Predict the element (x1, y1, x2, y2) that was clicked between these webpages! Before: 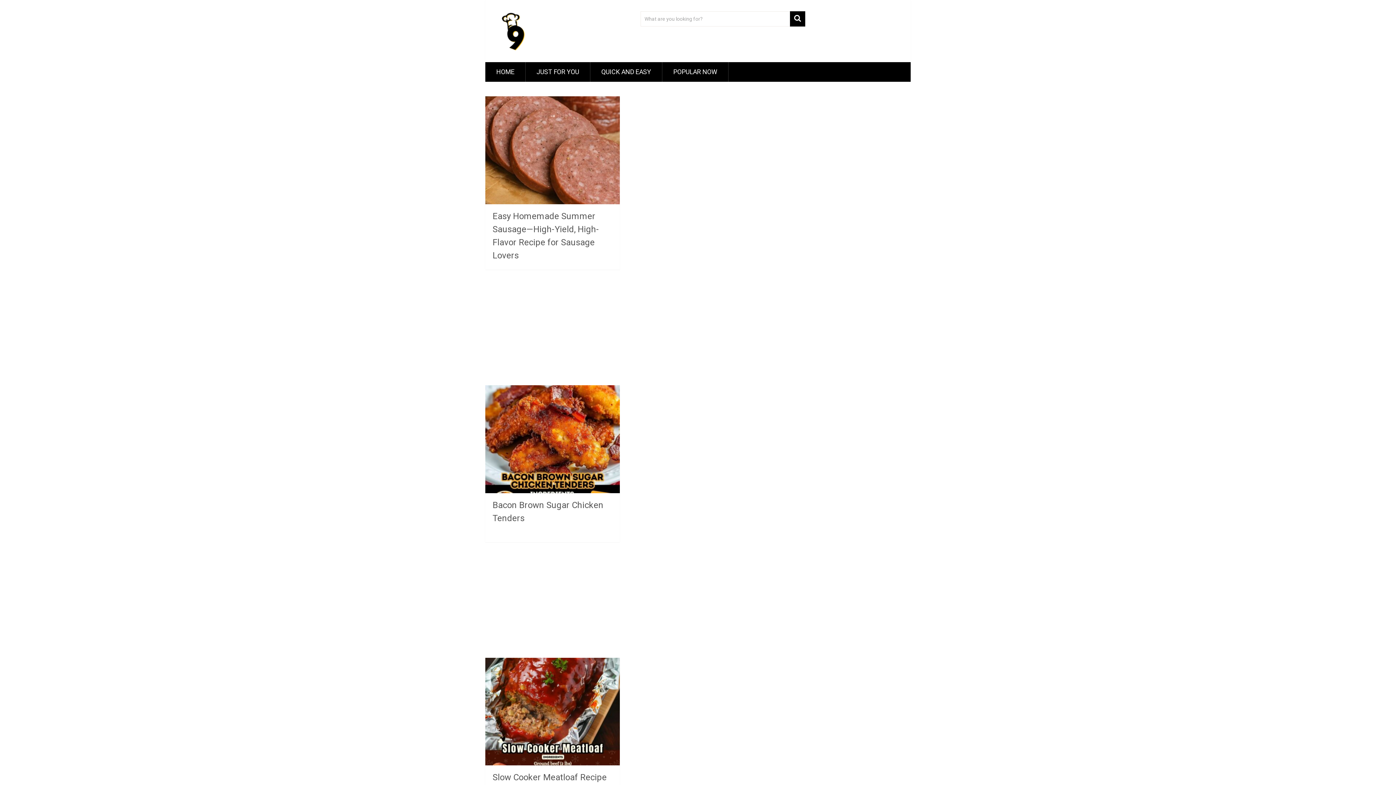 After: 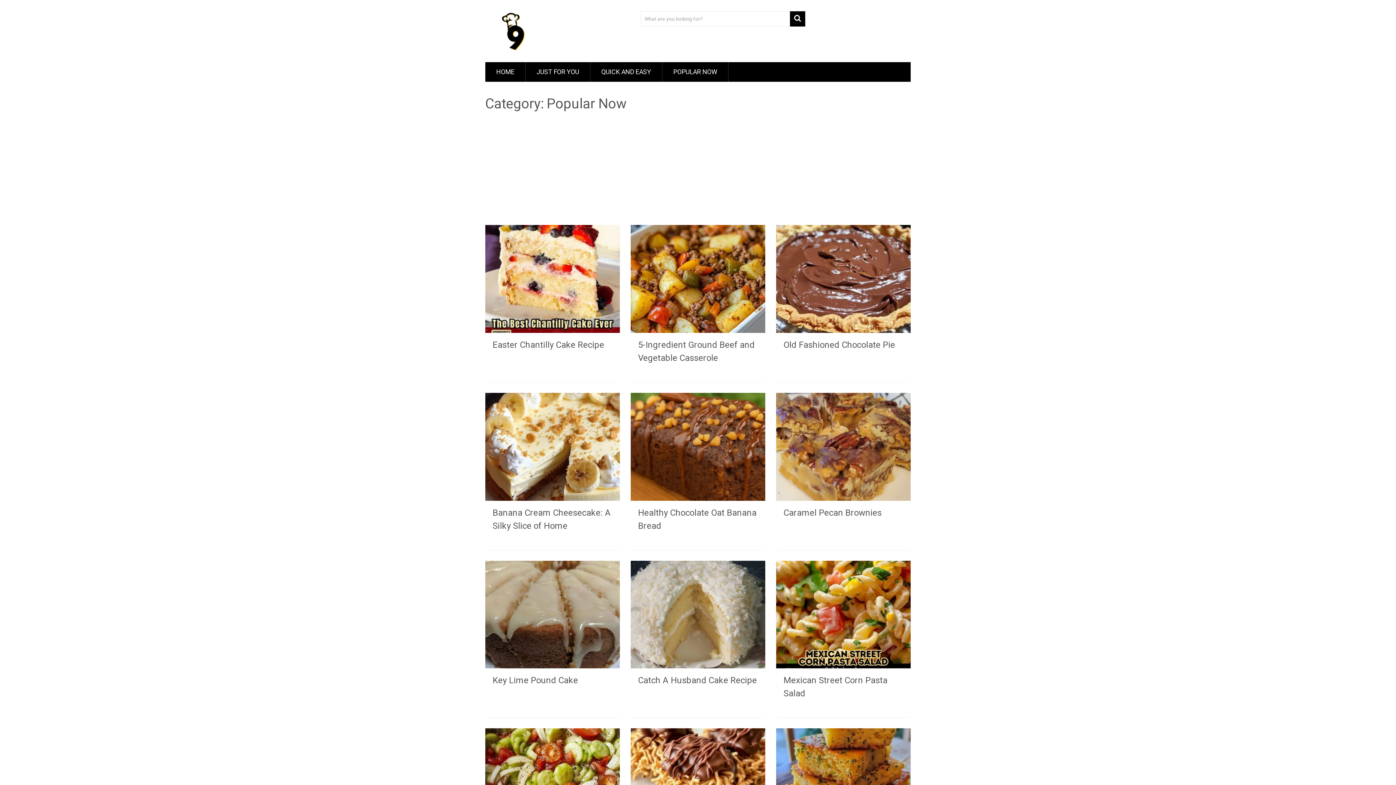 Action: bbox: (662, 62, 728, 81) label: POPULAR NOW